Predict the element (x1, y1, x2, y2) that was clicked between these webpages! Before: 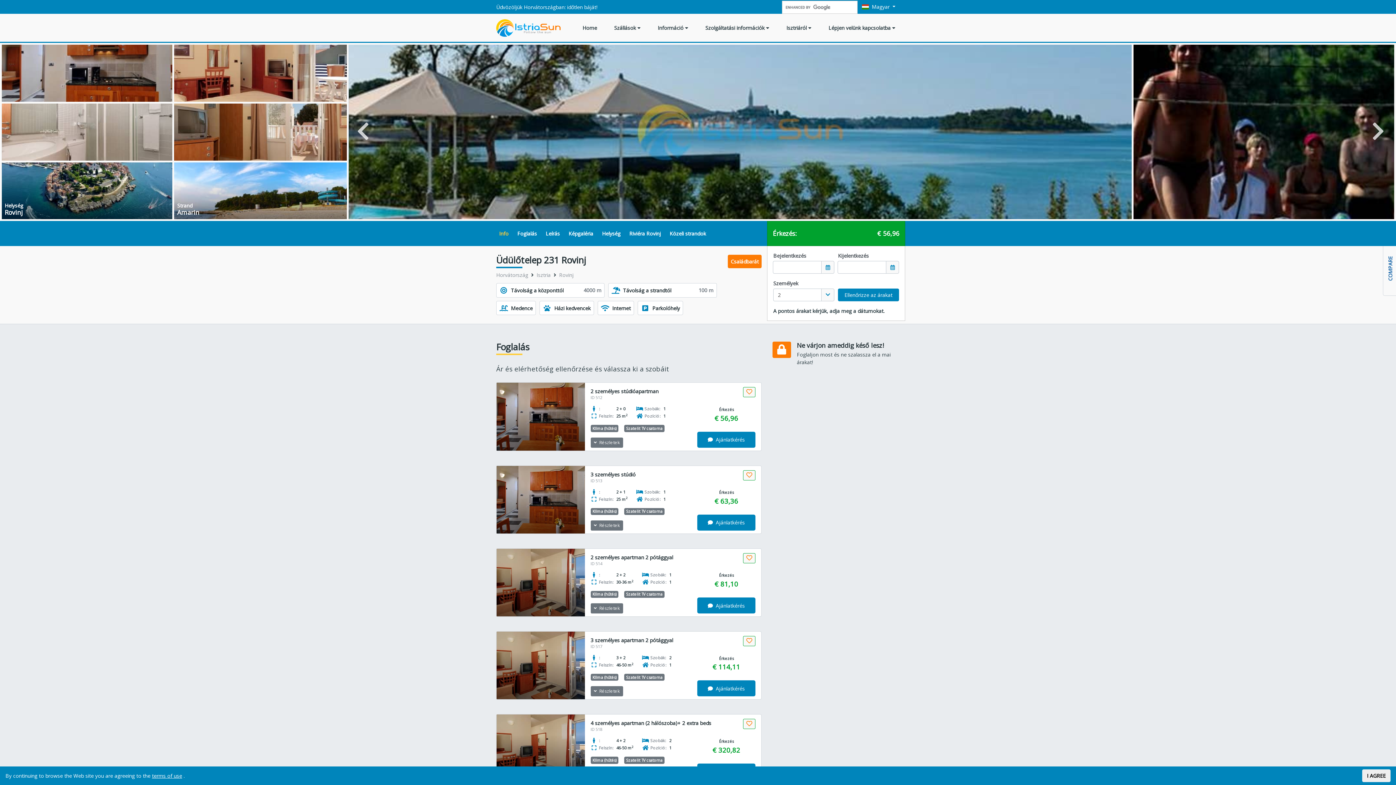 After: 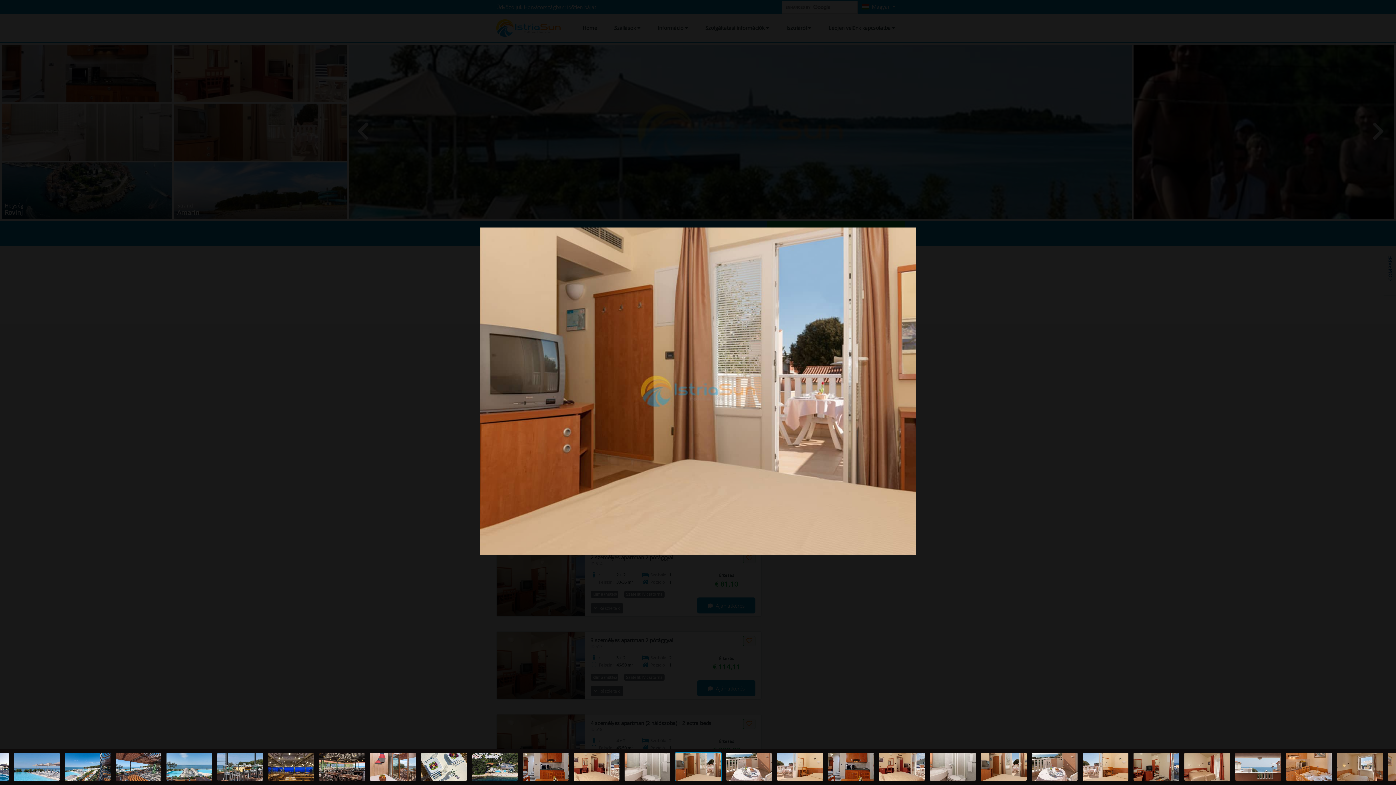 Action: bbox: (174, 103, 346, 160)